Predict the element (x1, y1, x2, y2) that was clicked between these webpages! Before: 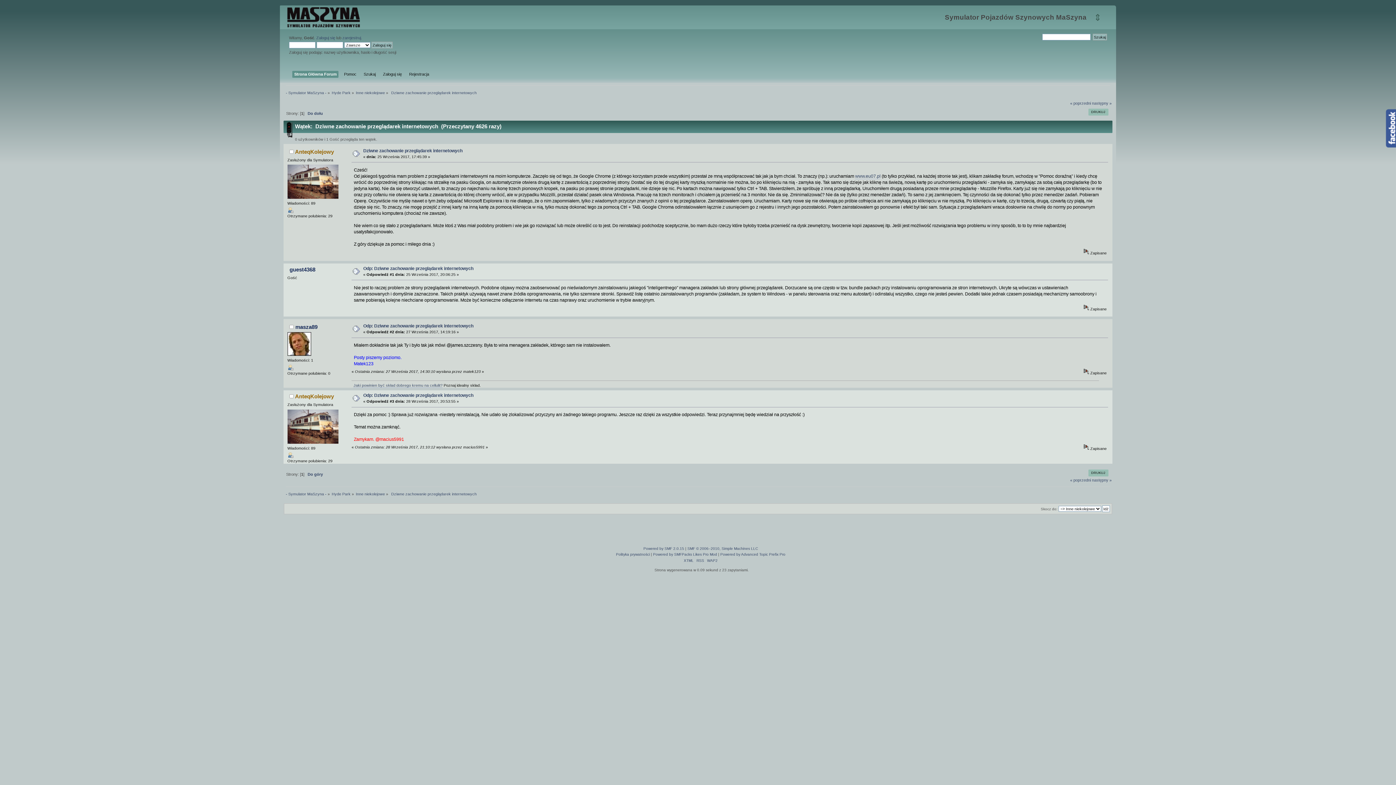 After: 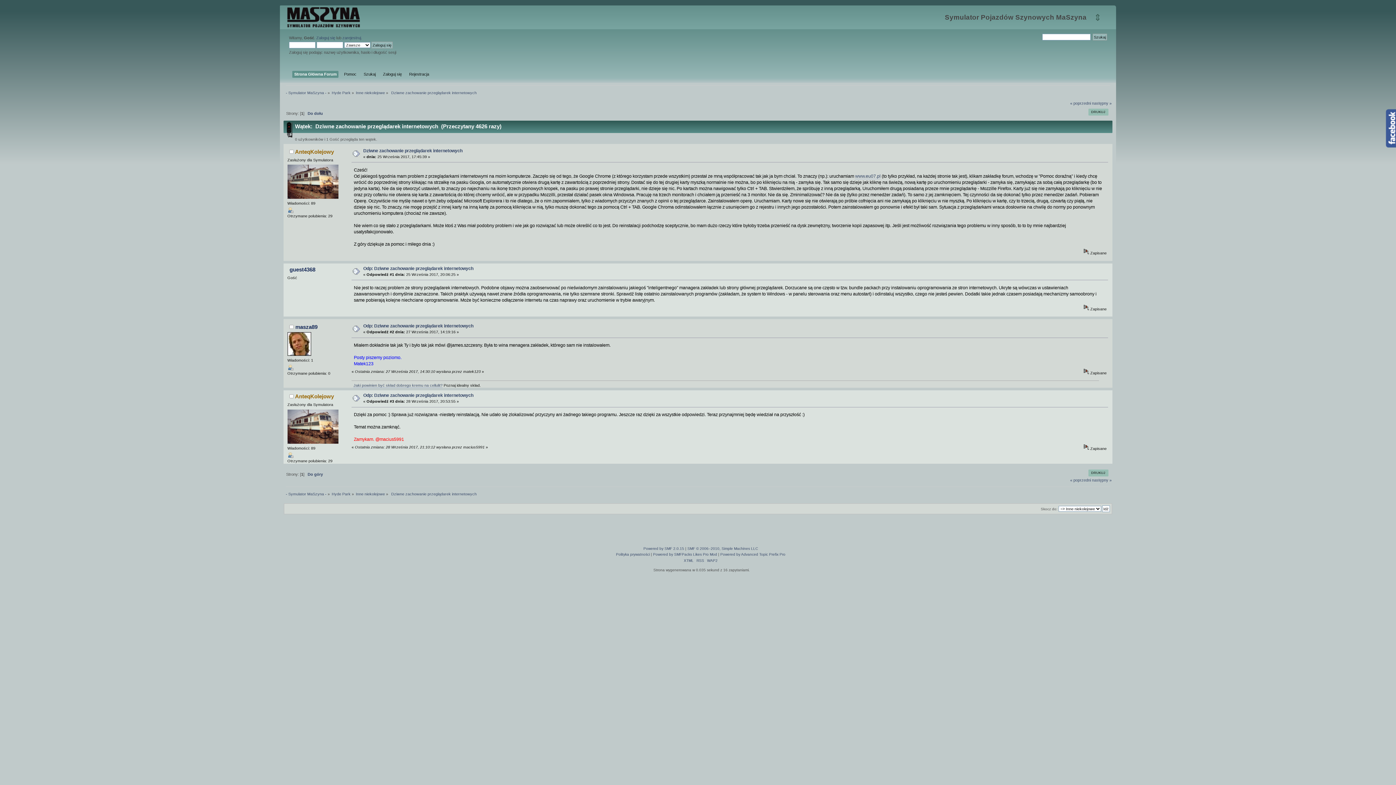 Action: bbox: (390, 491, 476, 496) label:  Dziwne zachowanie przeglądarek internetowych